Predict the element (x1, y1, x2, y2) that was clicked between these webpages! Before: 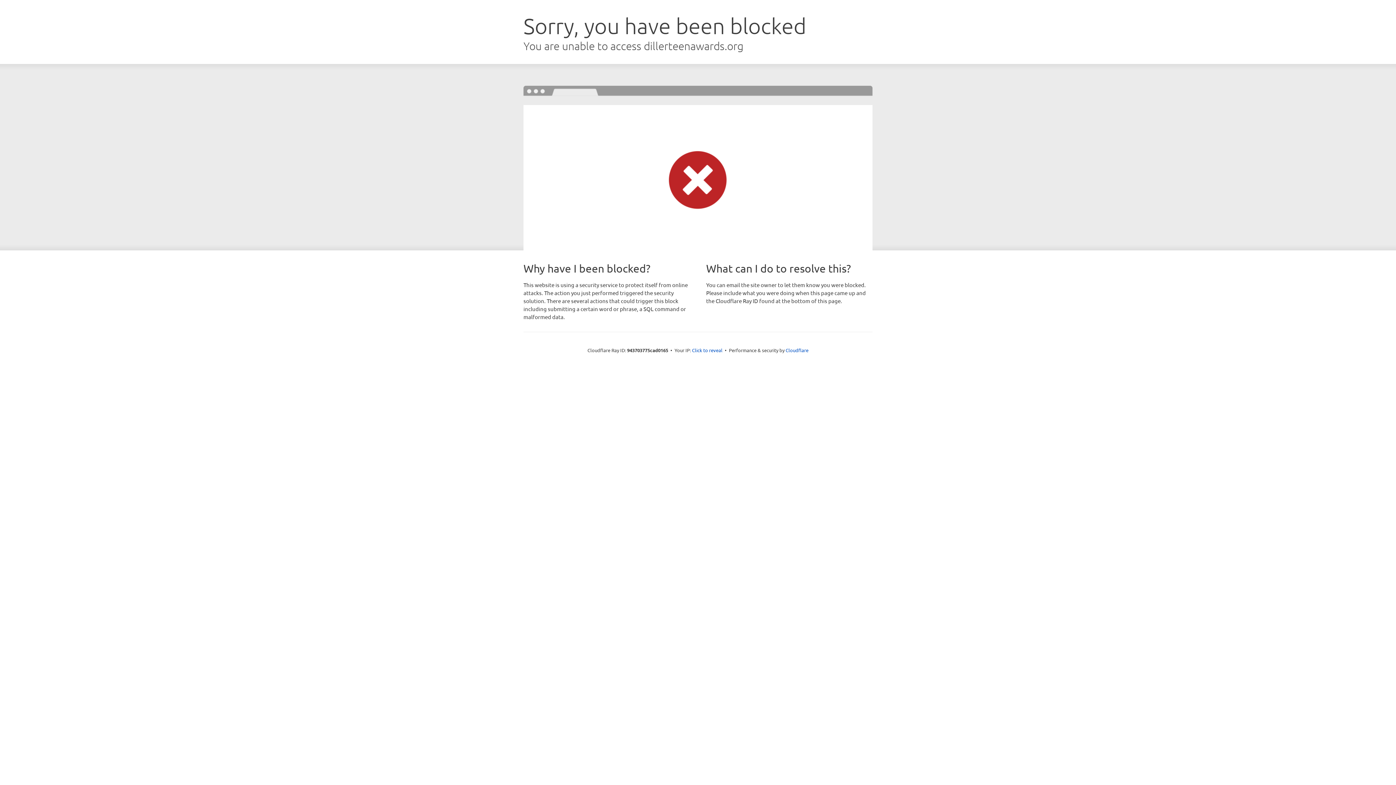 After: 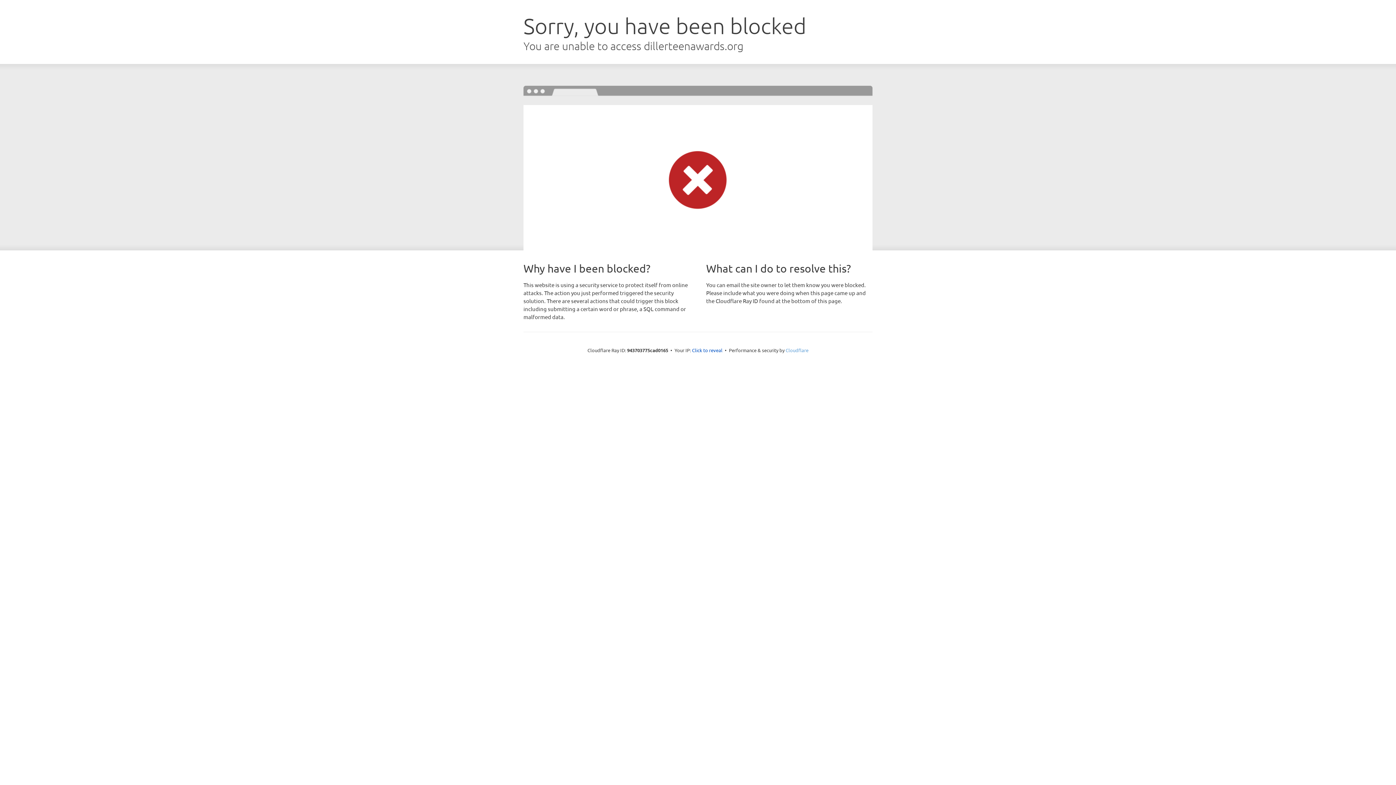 Action: label: Cloudflare bbox: (785, 347, 808, 353)